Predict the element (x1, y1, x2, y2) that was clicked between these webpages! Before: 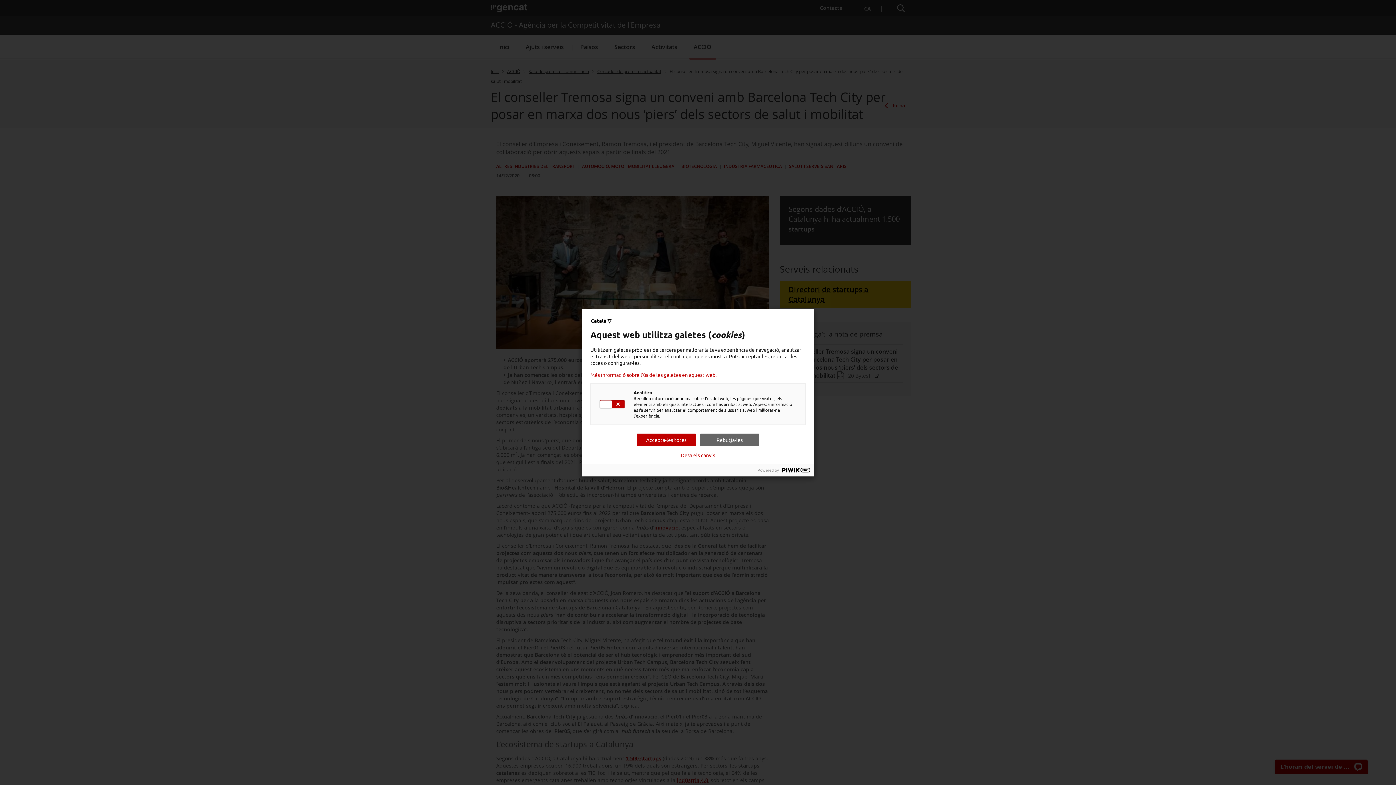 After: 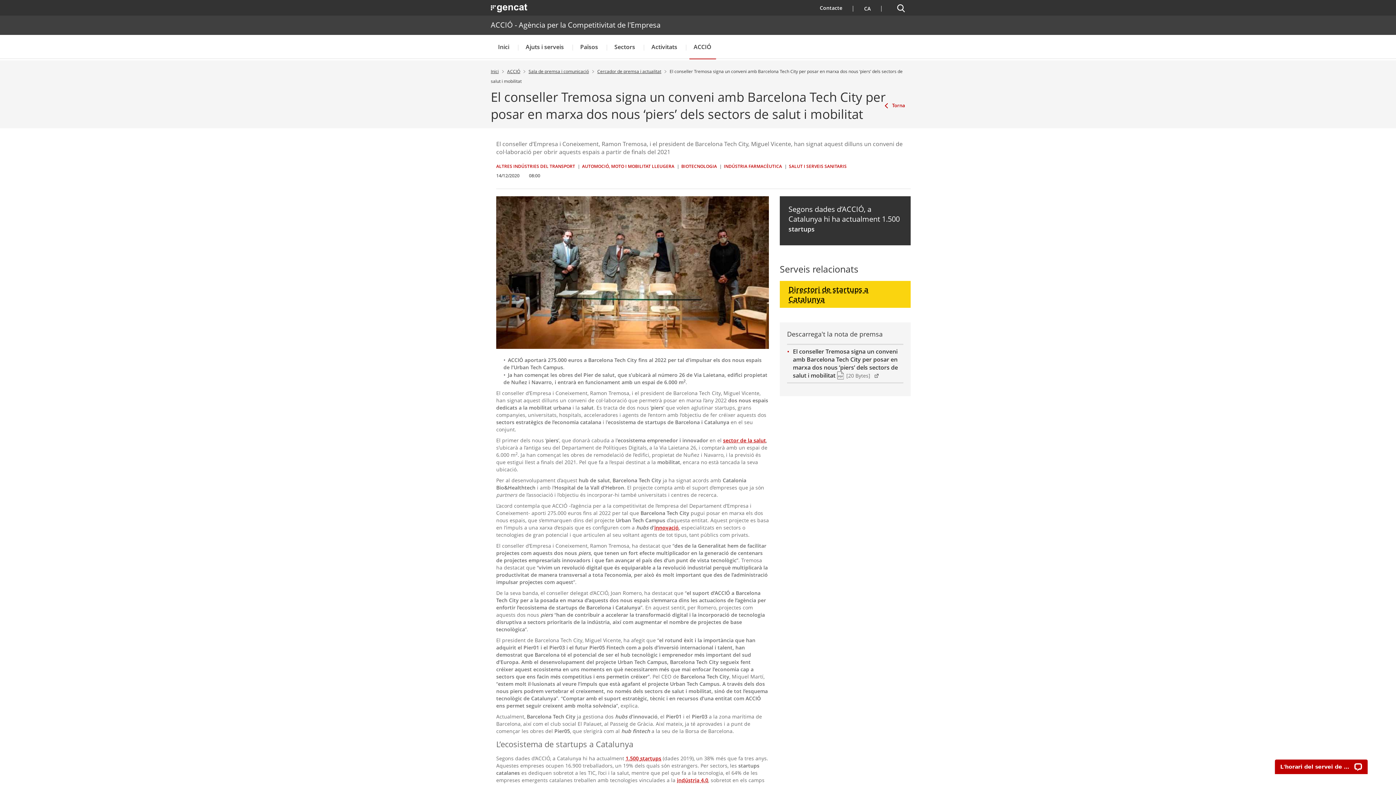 Action: bbox: (700, 433, 759, 446) label: Rebutja-les